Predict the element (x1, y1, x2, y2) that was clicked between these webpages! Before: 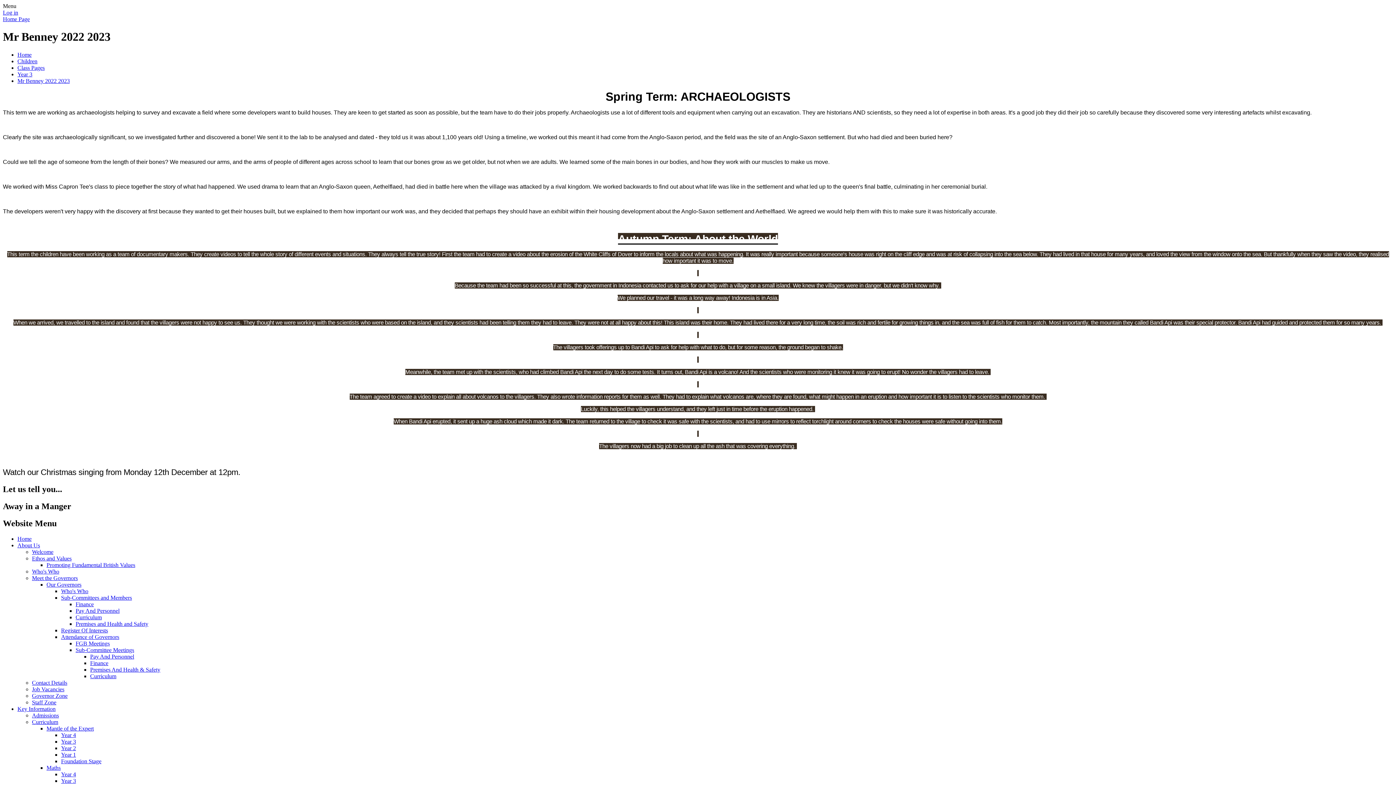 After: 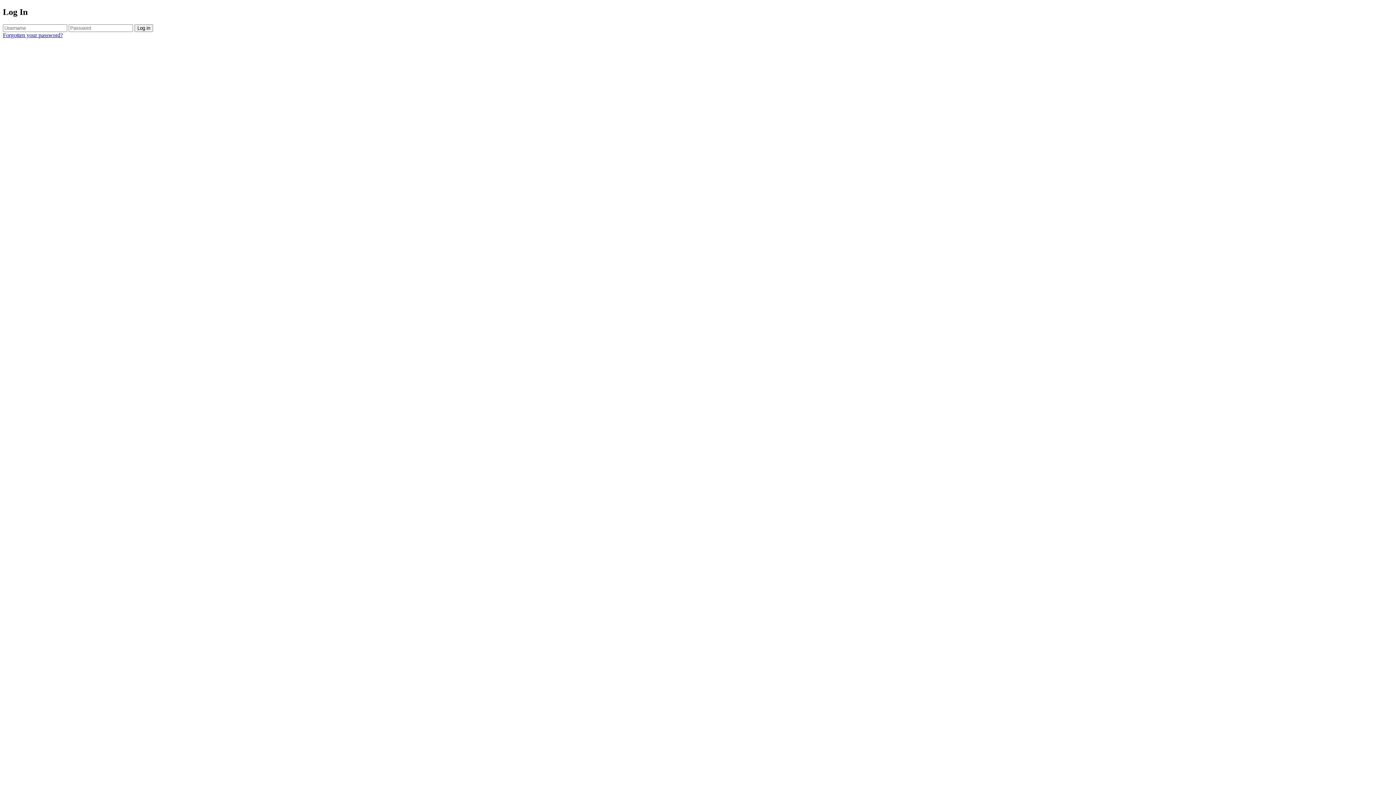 Action: bbox: (32, 692, 67, 699) label: Governor Zone